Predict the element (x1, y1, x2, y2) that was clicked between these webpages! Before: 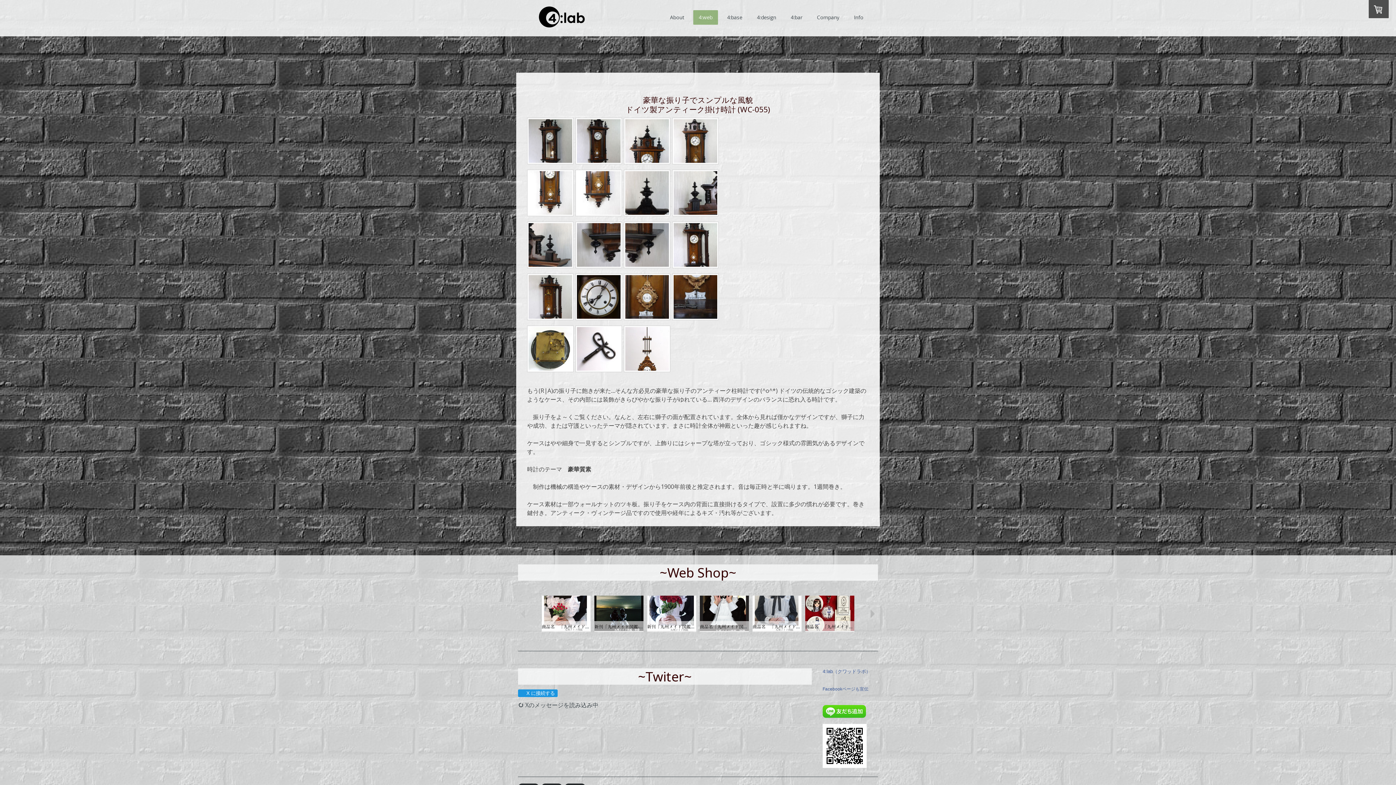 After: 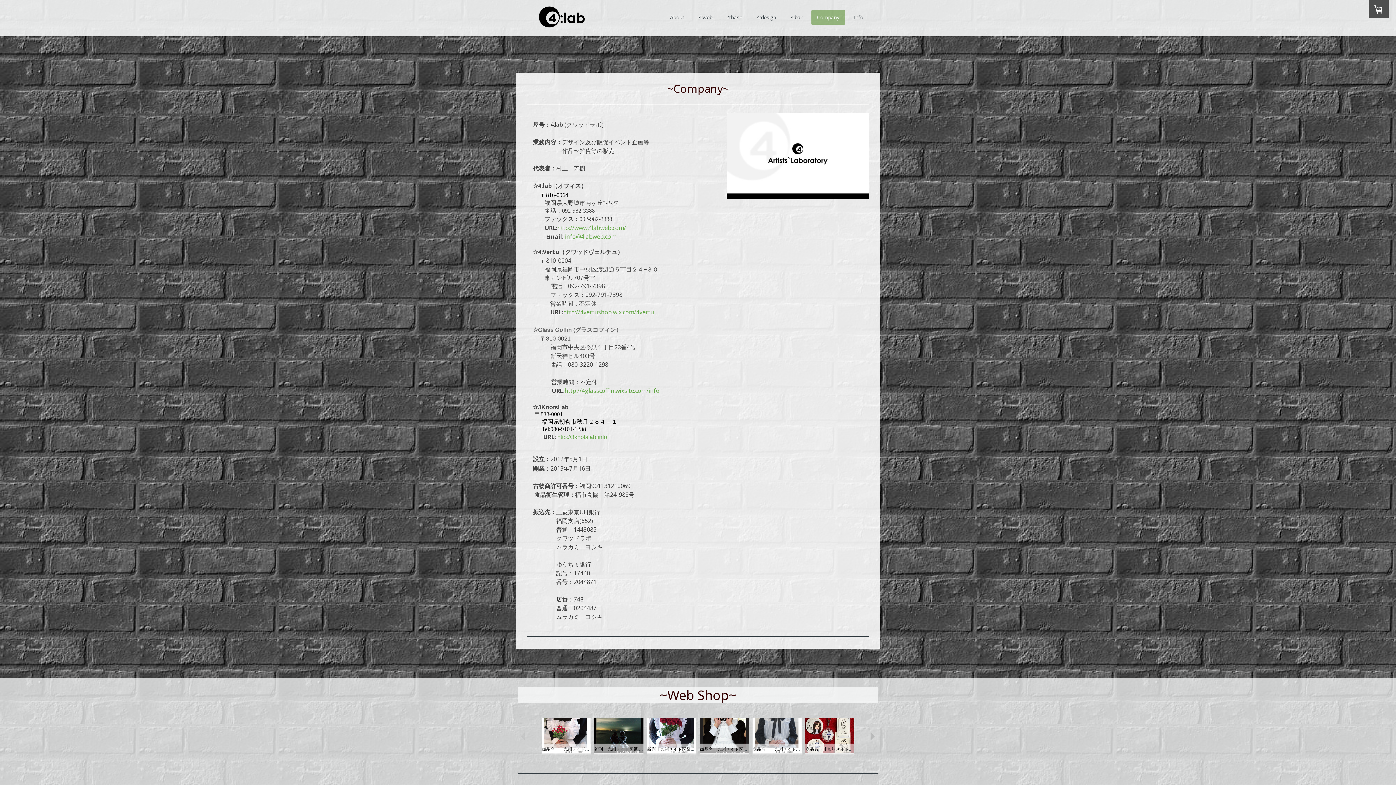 Action: bbox: (811, 10, 845, 24) label: Company